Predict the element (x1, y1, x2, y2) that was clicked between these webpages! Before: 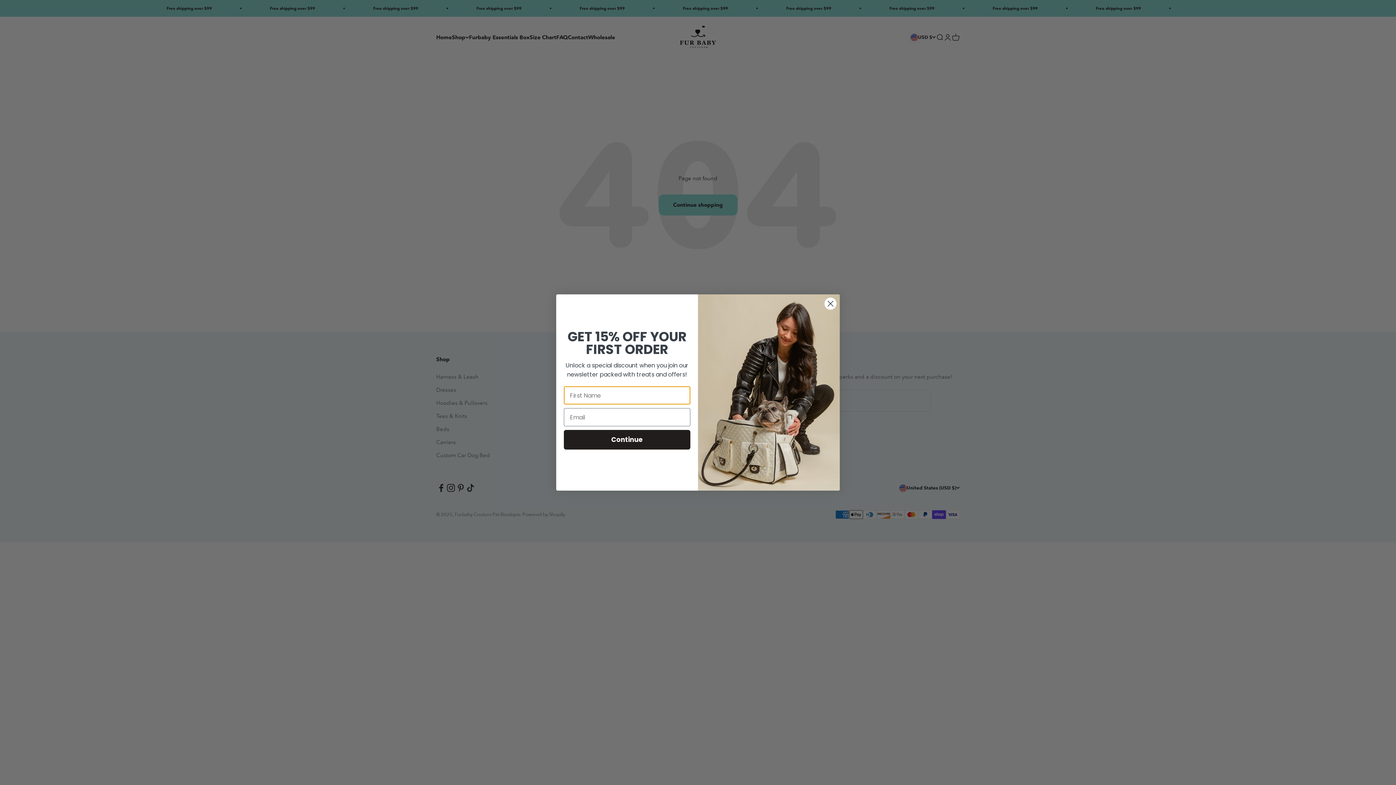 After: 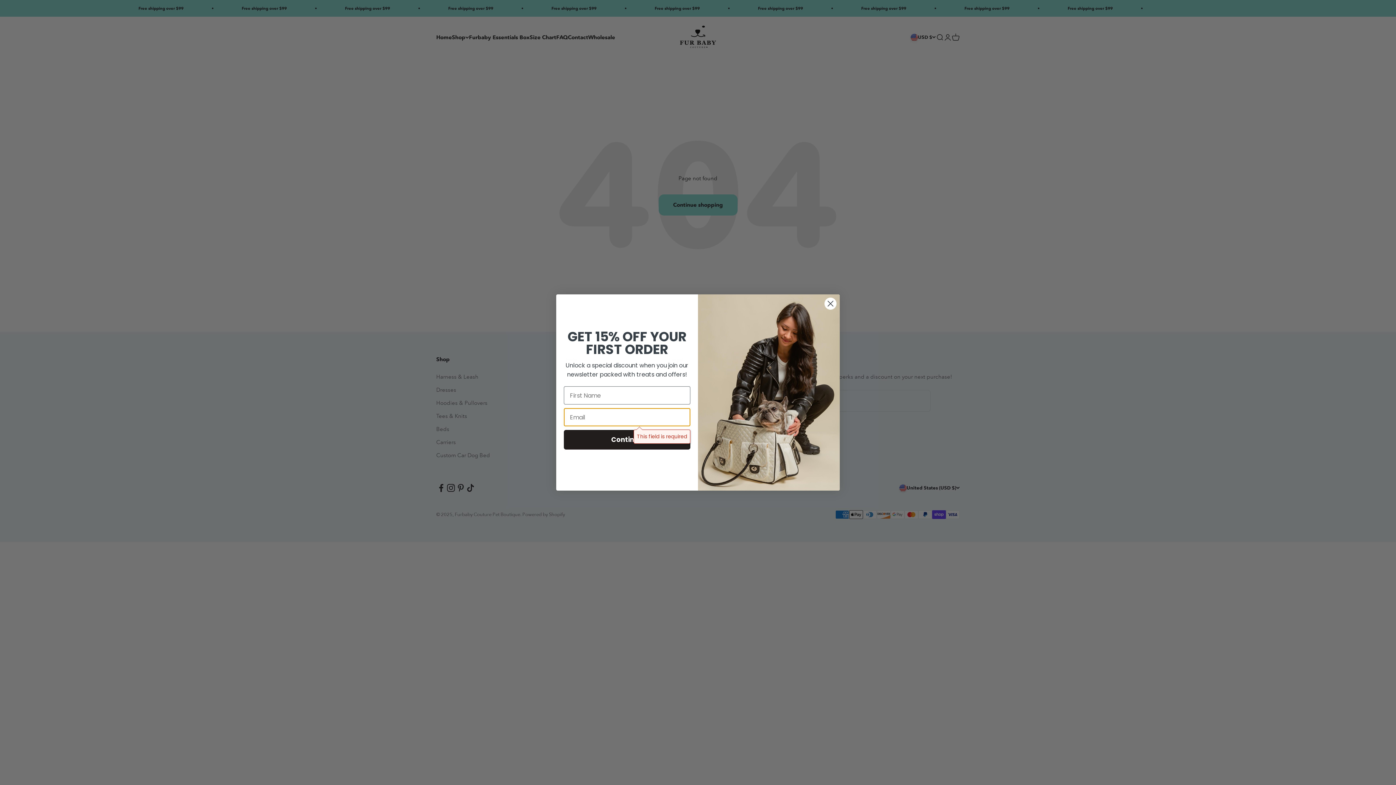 Action: label: Continue bbox: (564, 430, 690, 449)